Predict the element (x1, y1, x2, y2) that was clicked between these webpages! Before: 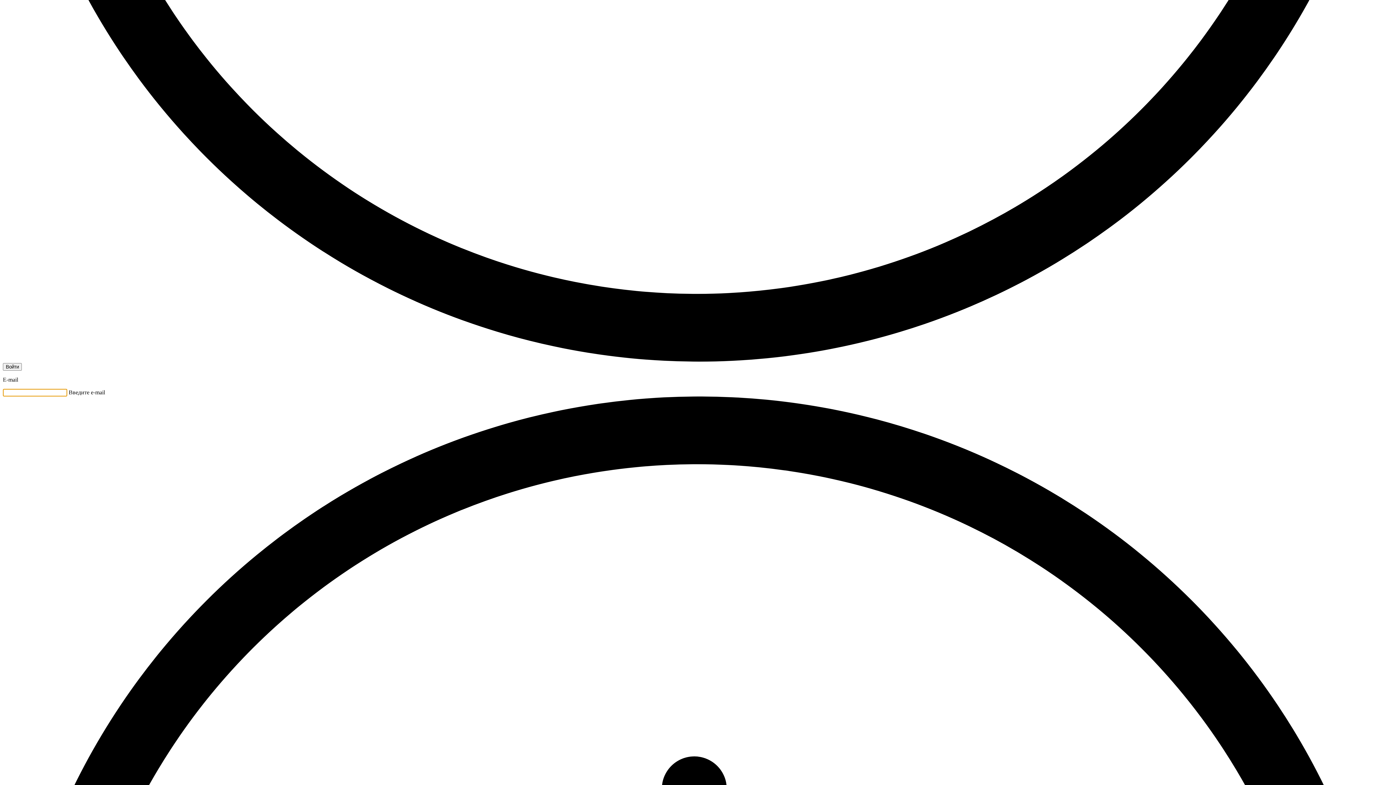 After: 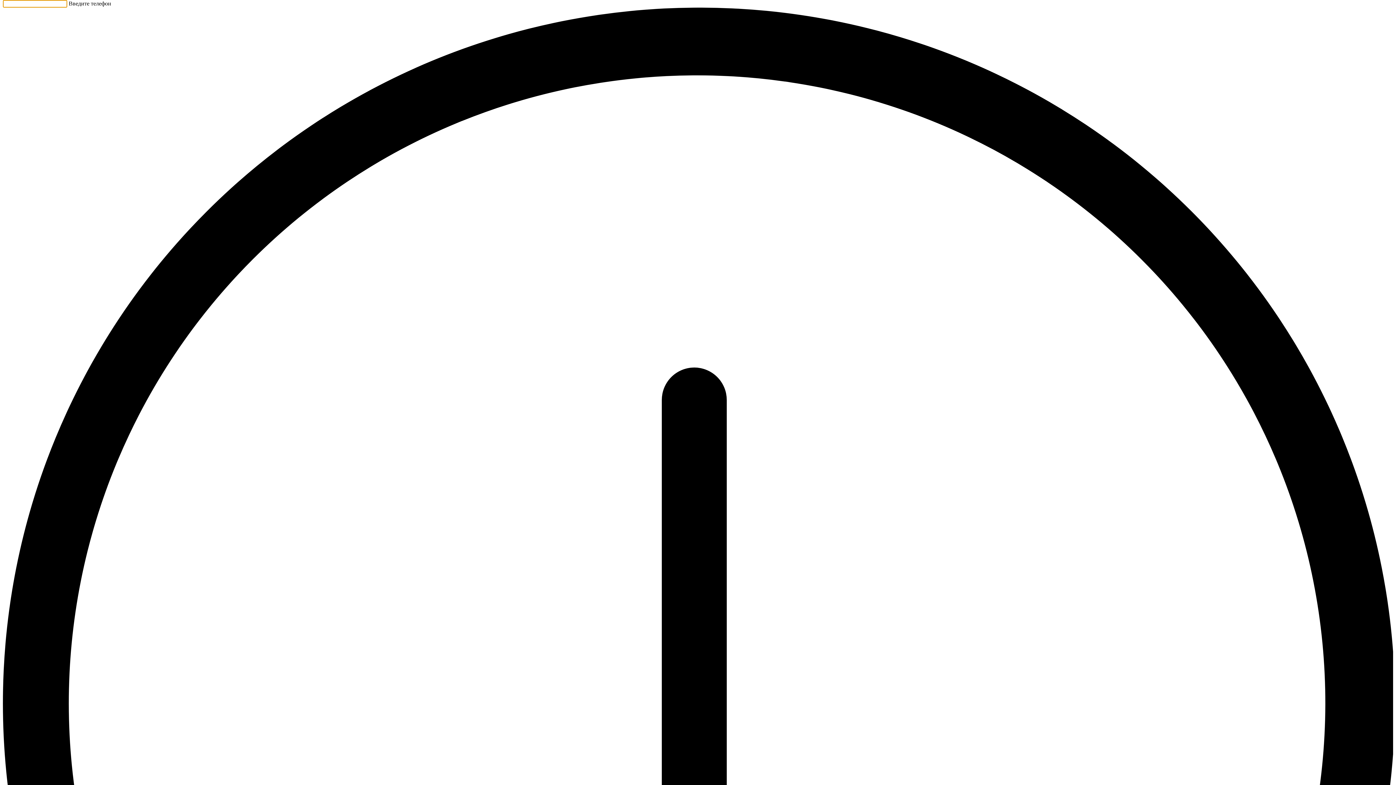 Action: bbox: (2, 363, 21, 370) label: Войти